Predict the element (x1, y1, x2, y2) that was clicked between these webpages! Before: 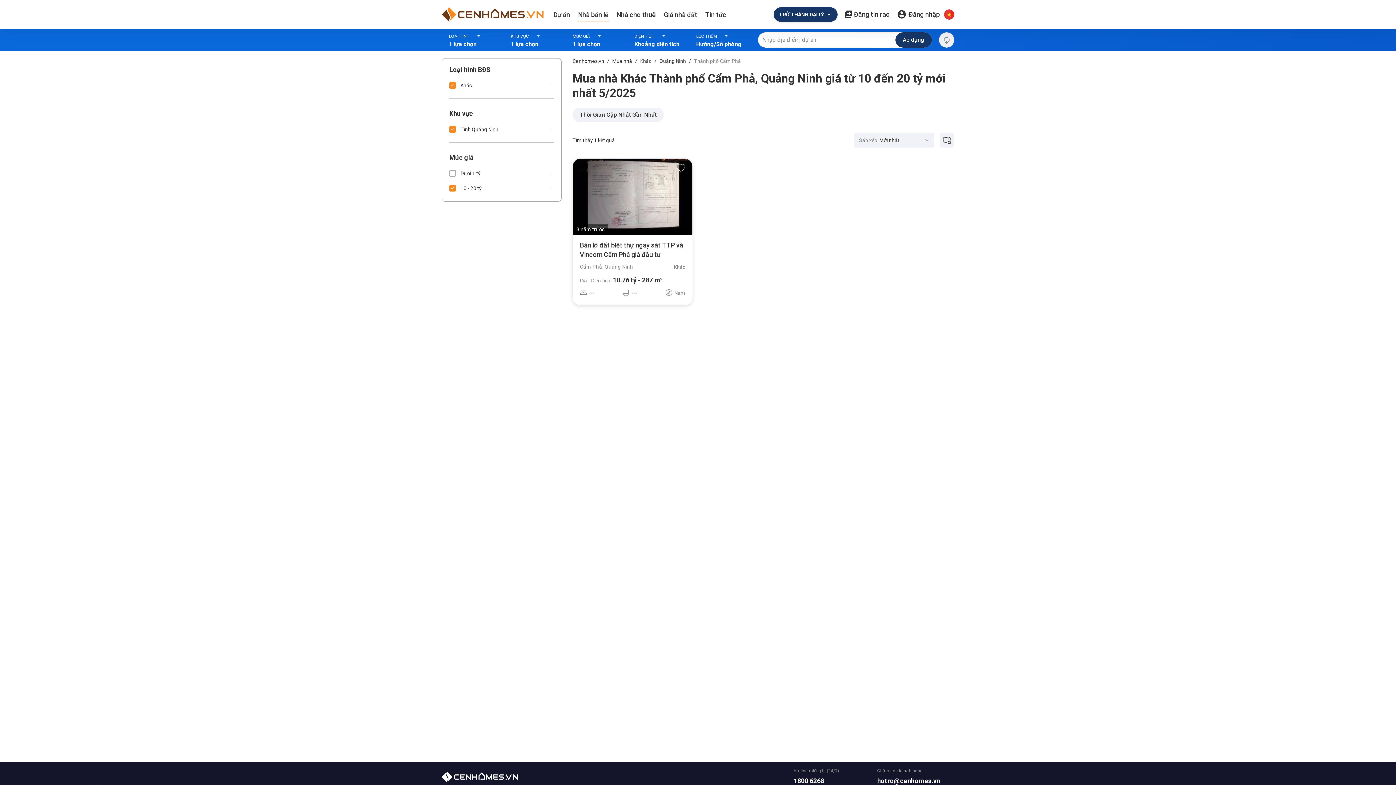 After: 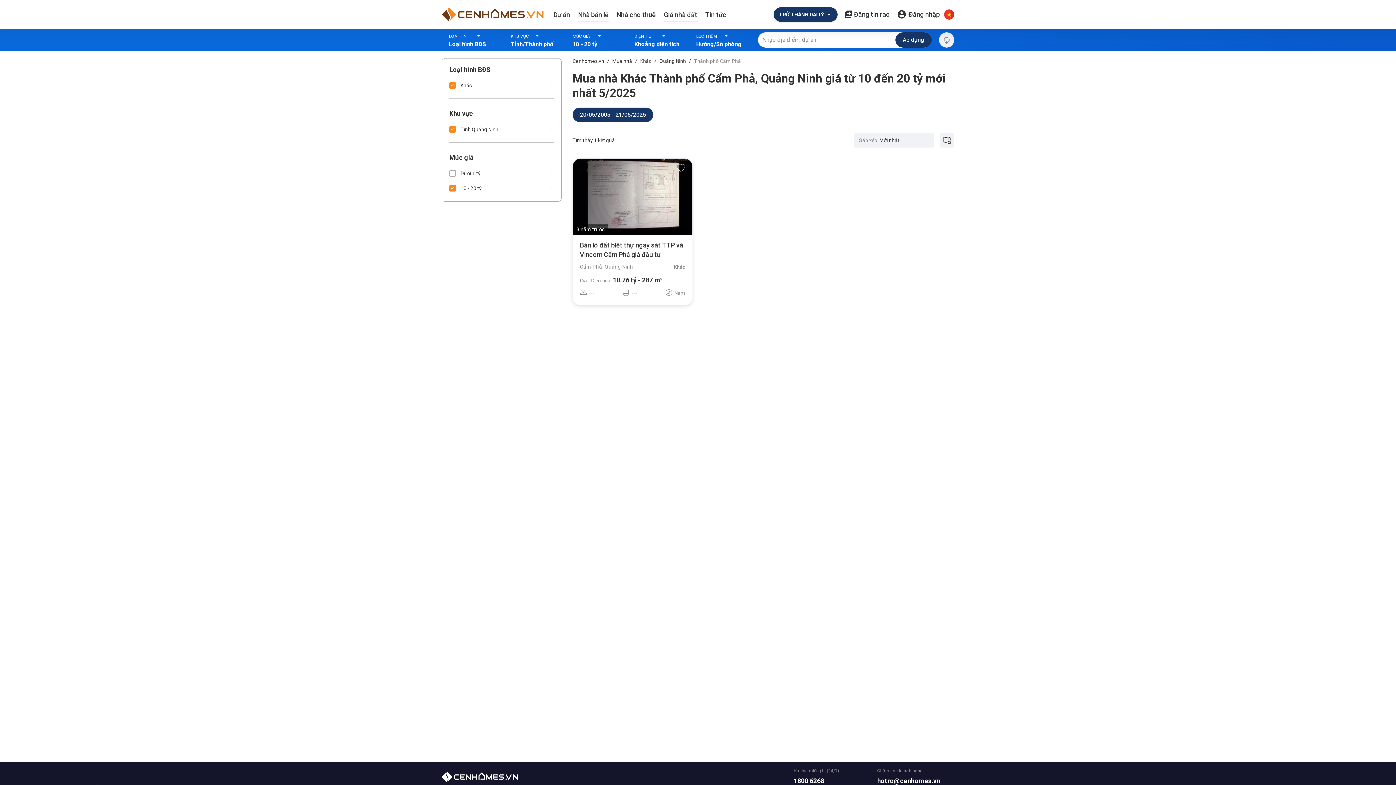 Action: label: Giá nhà đất bbox: (660, 0, 701, 28)